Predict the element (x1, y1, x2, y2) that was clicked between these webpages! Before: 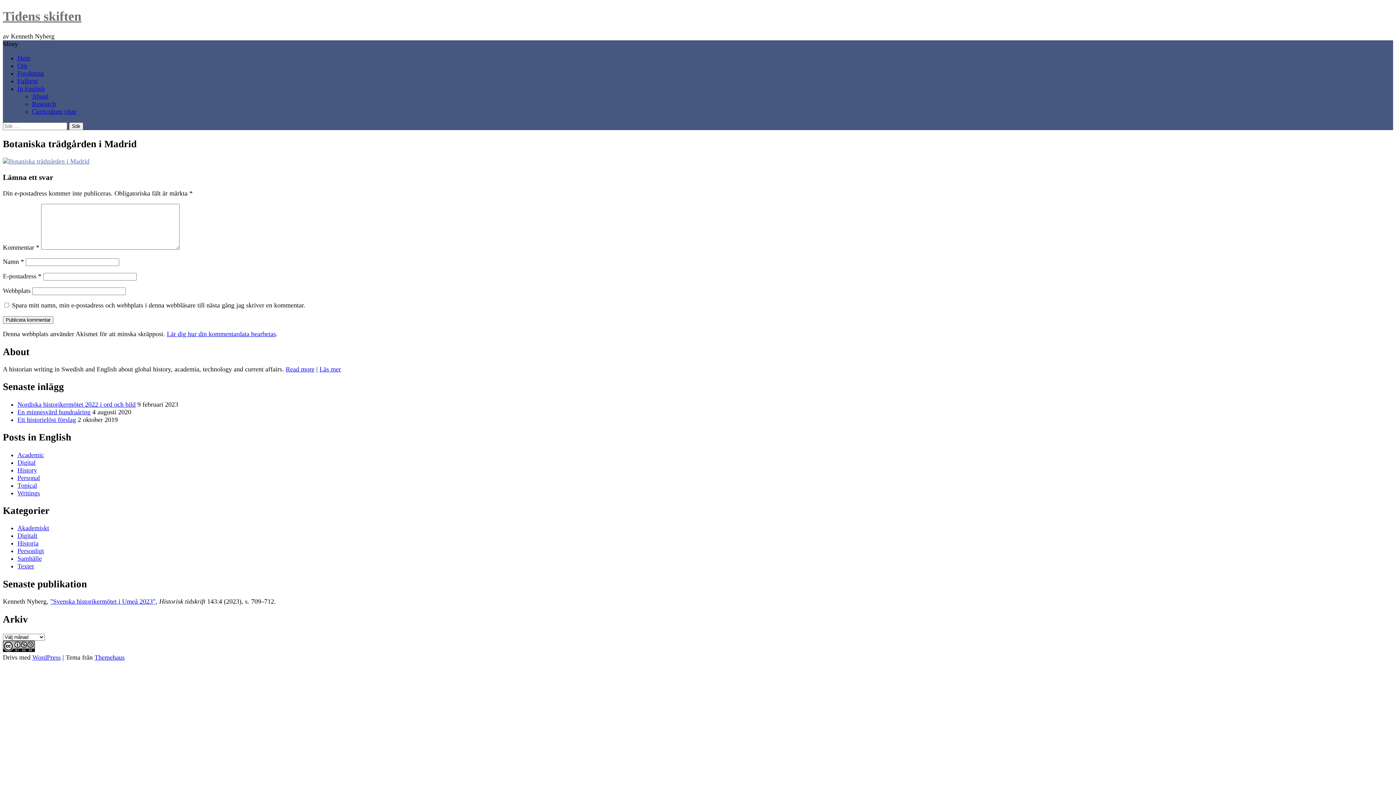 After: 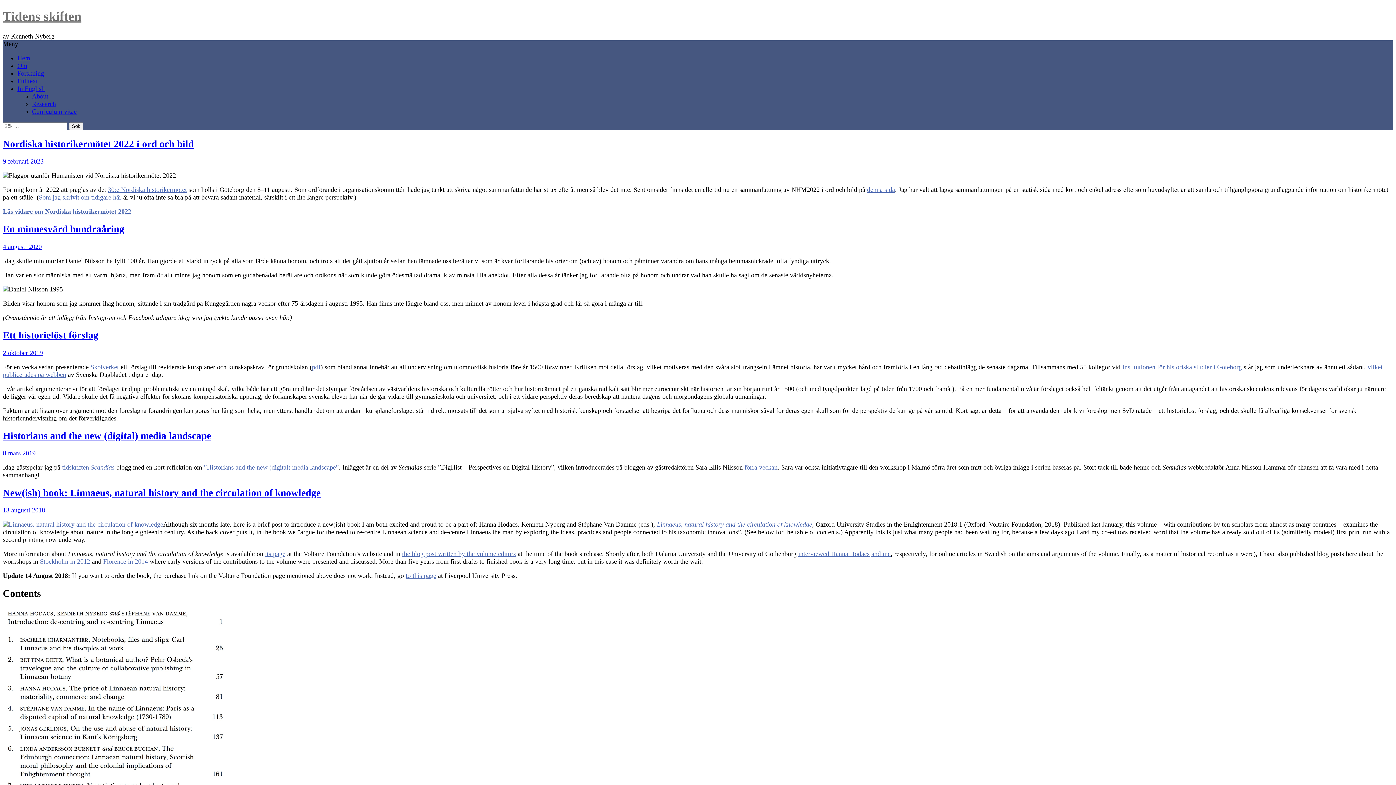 Action: label: Hem bbox: (17, 54, 30, 61)